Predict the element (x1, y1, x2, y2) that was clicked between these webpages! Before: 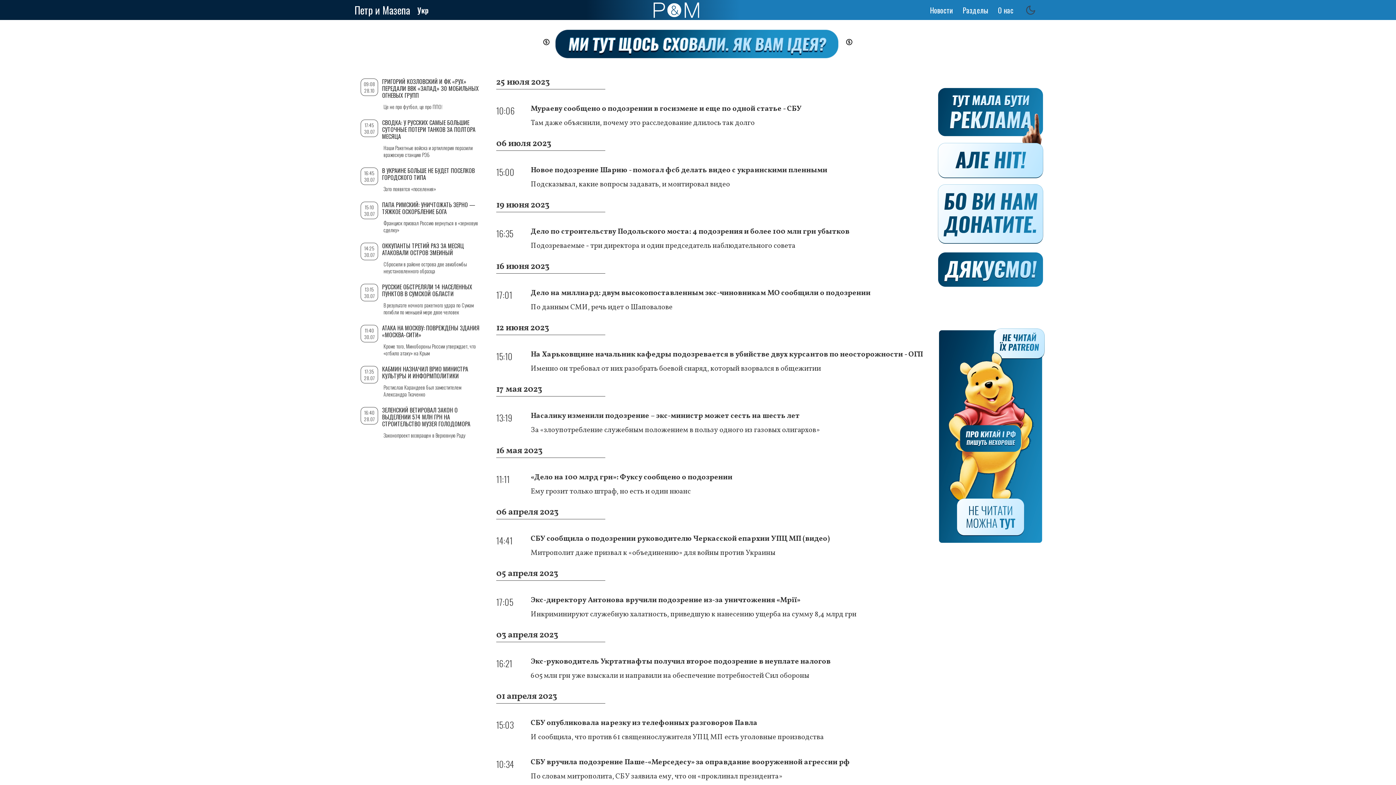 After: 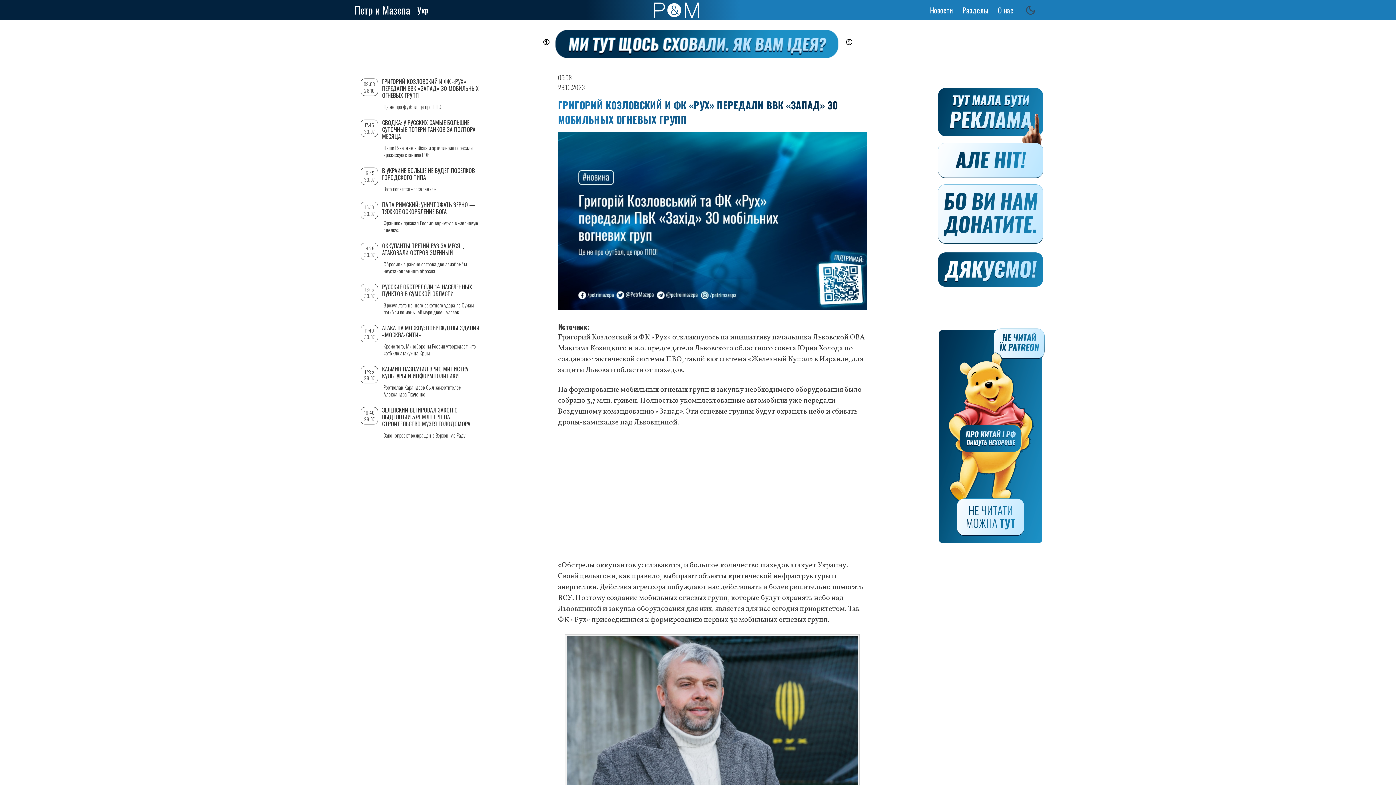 Action: label: ГРИГОРИЙ КОЗЛОВСКИЙ И ФК «РУХ» ПЕРЕДАЛИ ВВК «ЗАПАД» 30 МОБИЛЬНЫХ ОГНЕВЫХ ГРУПП bbox: (382, 77, 478, 99)